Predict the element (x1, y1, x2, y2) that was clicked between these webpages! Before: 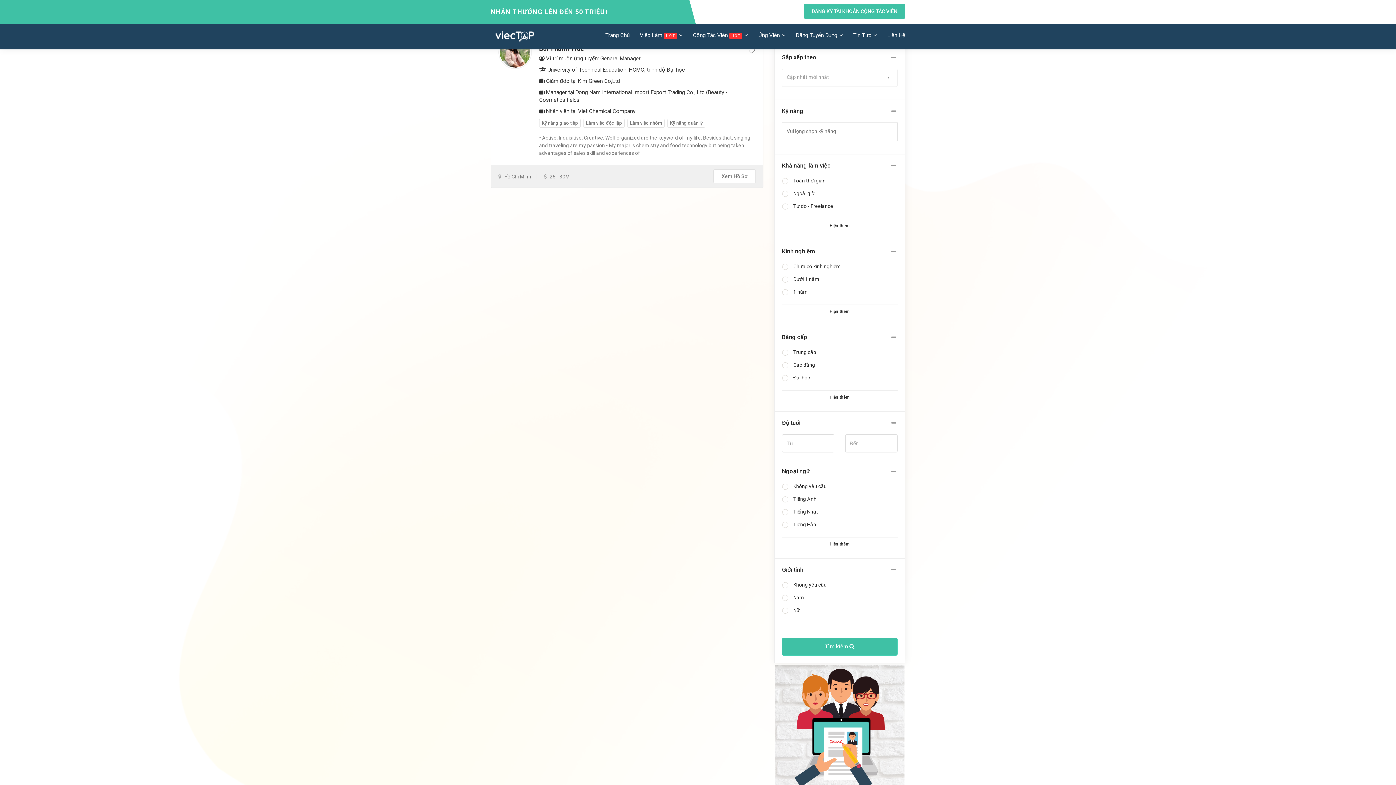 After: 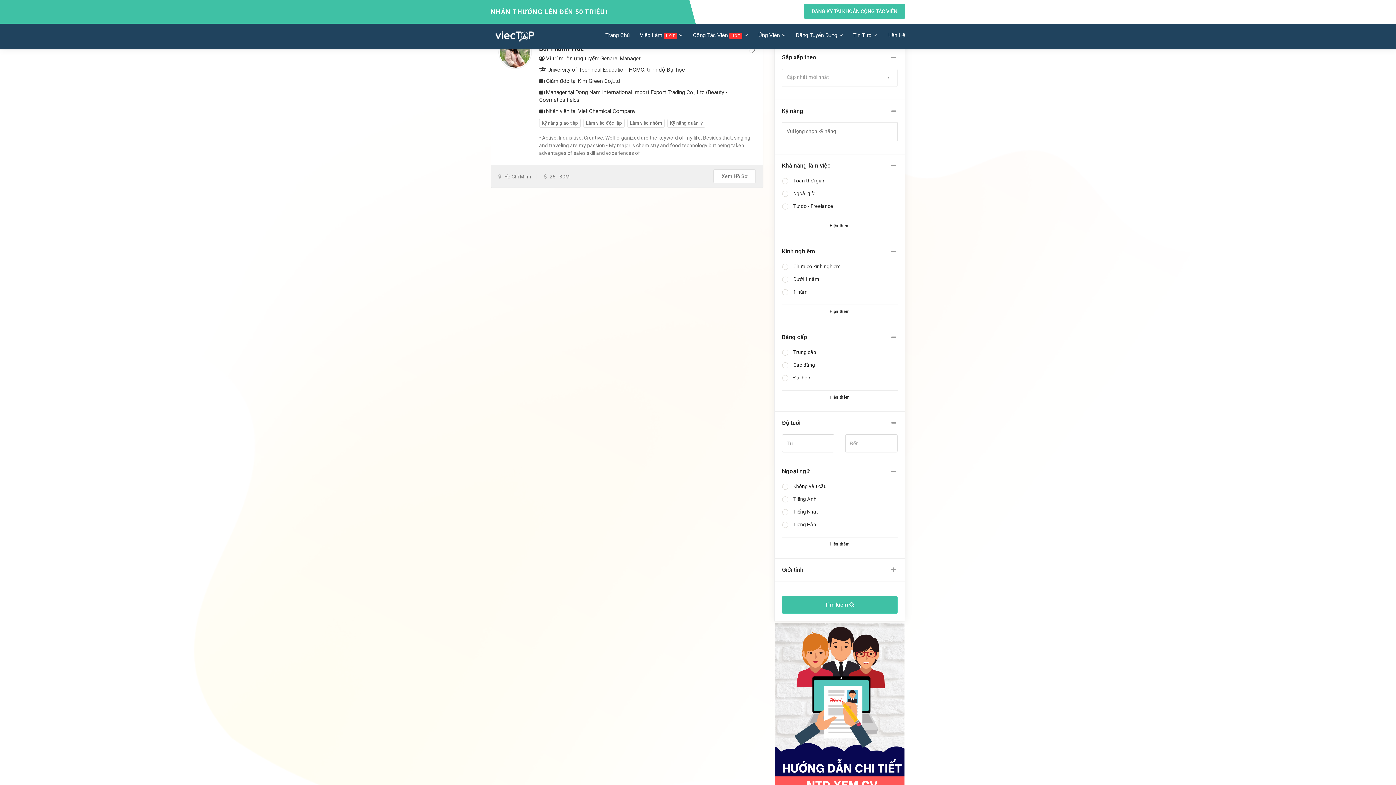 Action: bbox: (782, 566, 897, 574) label: Giới tính